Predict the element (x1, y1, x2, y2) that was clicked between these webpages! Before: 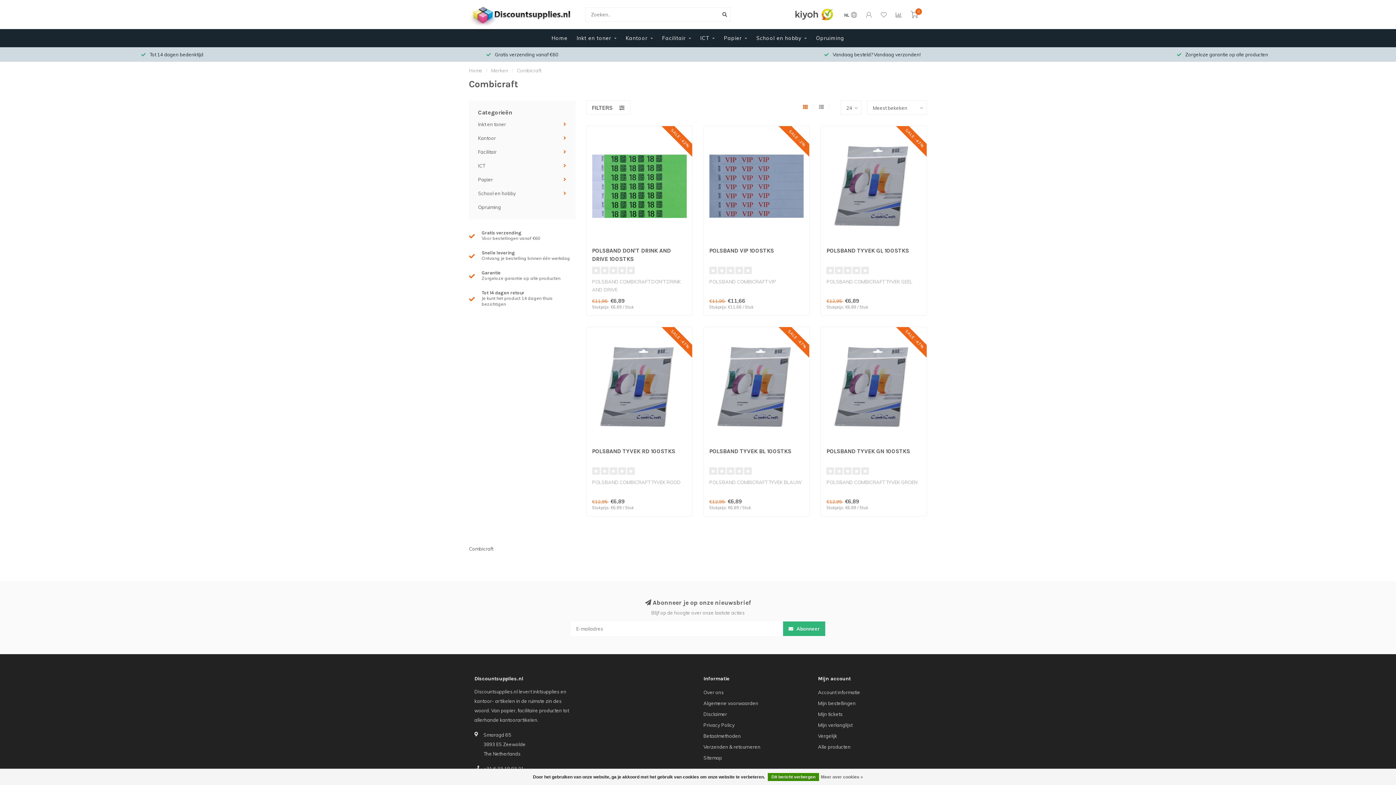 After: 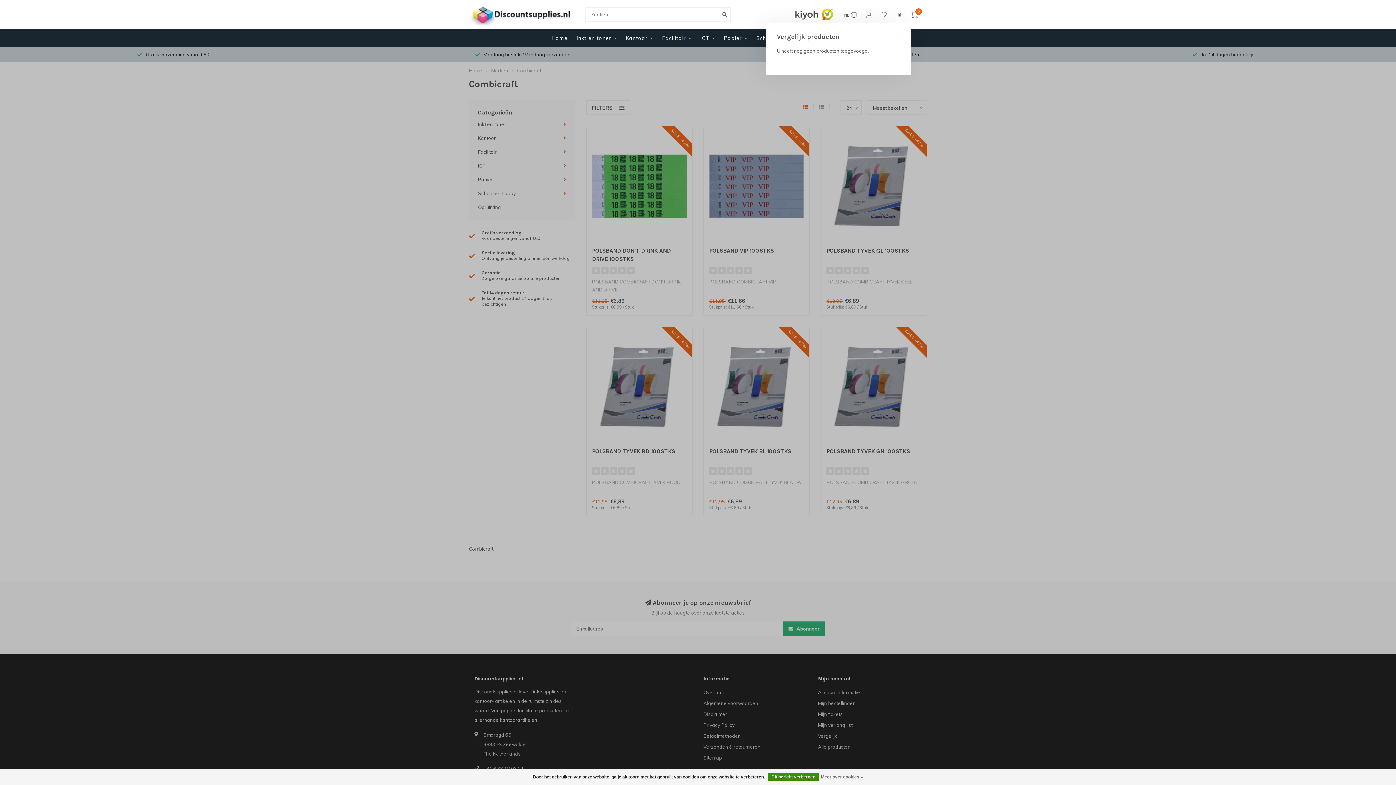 Action: bbox: (896, 11, 901, 19)